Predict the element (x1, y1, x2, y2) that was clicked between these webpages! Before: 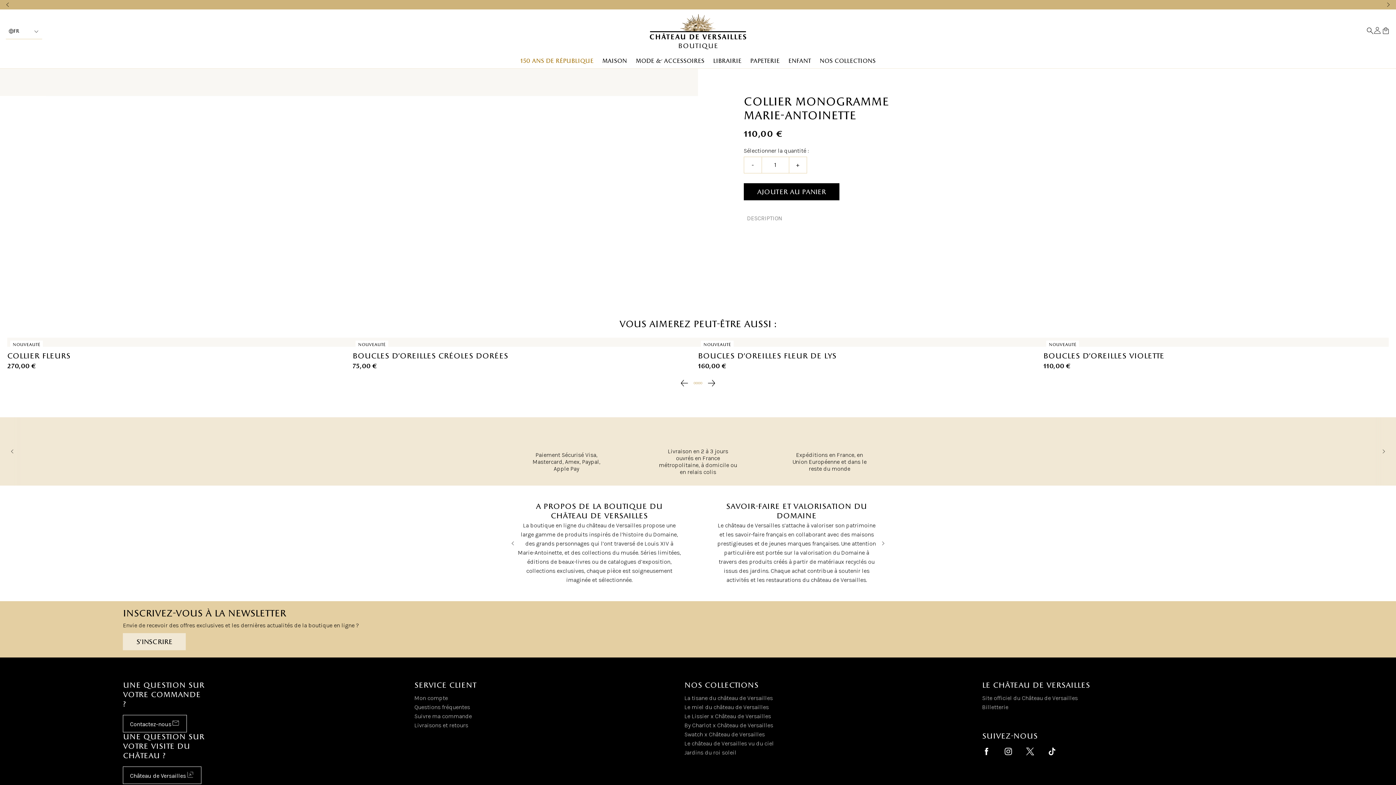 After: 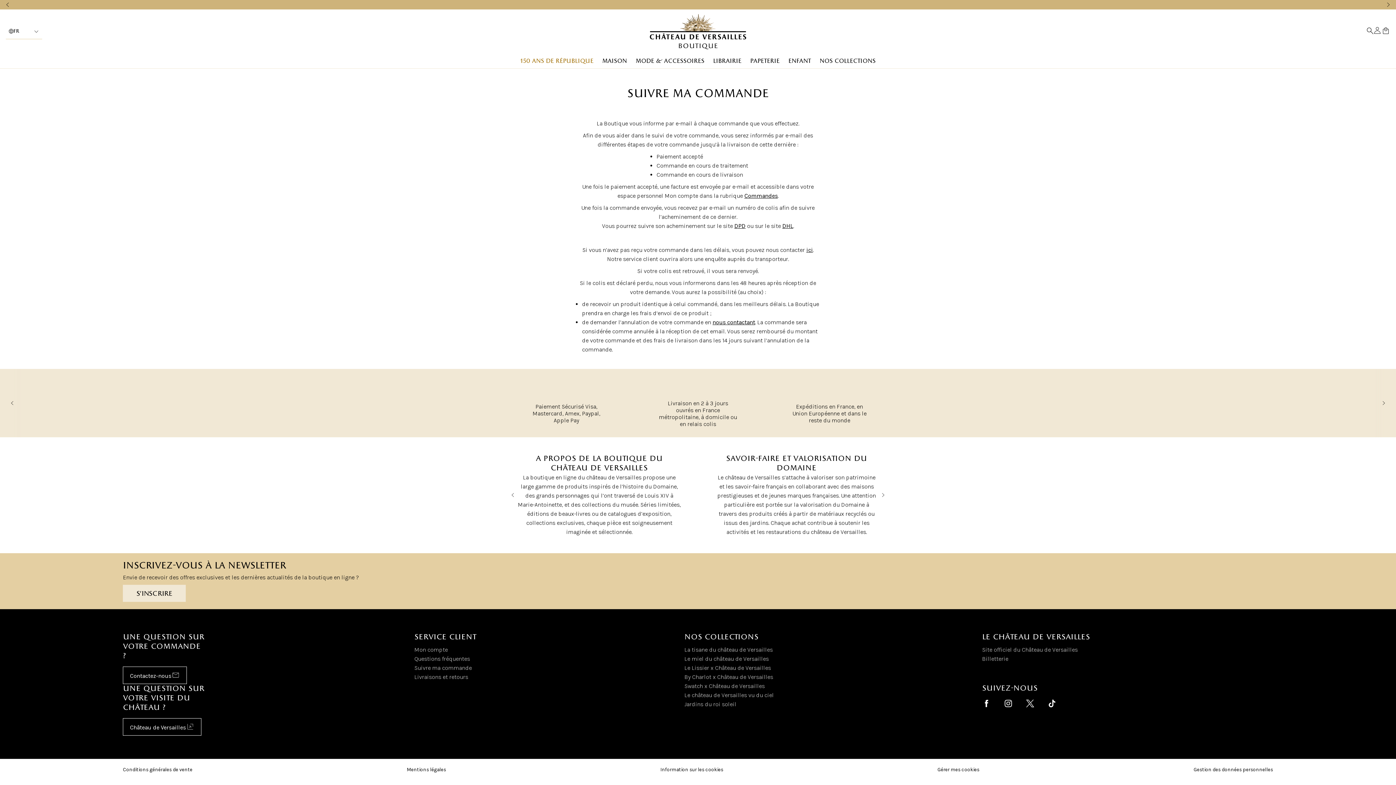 Action: bbox: (414, 713, 471, 720) label: Suivre ma commande